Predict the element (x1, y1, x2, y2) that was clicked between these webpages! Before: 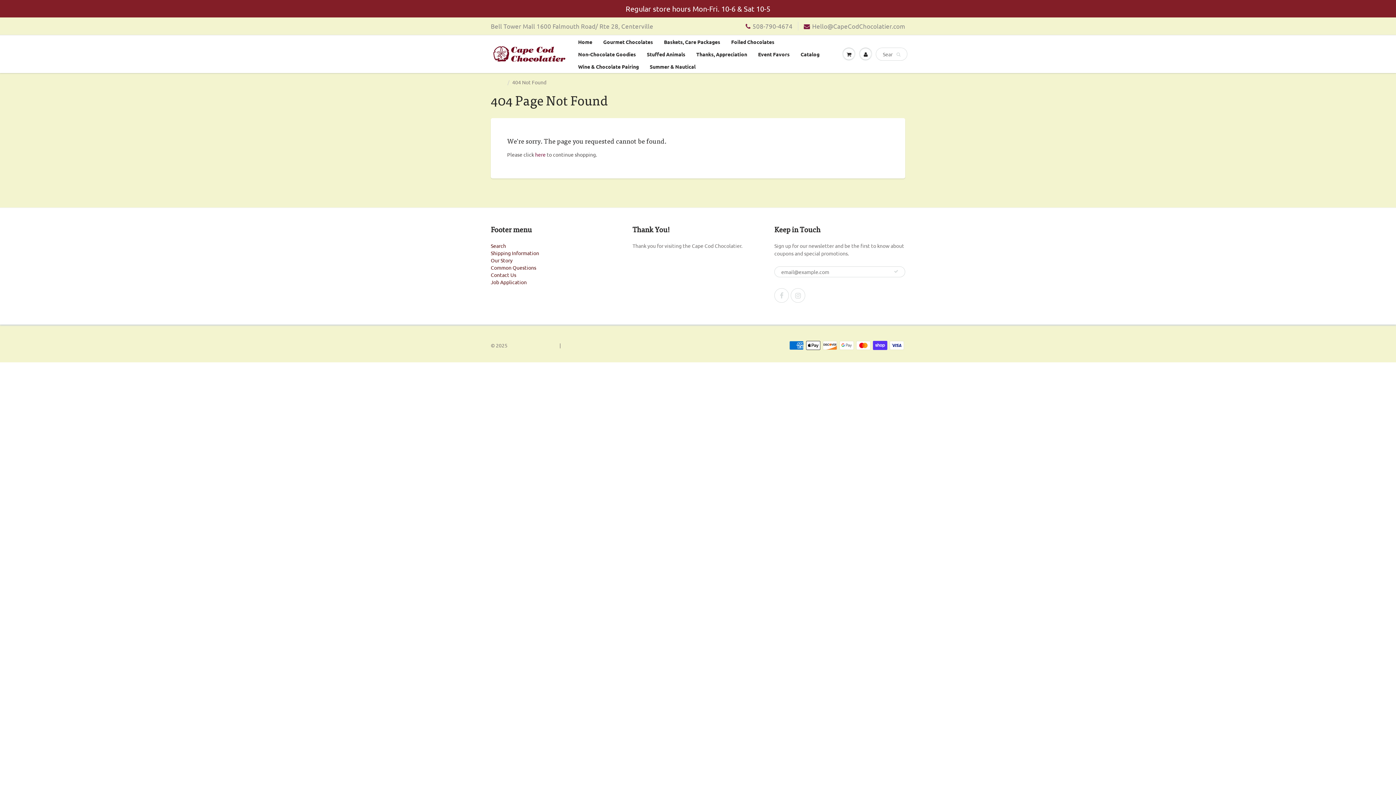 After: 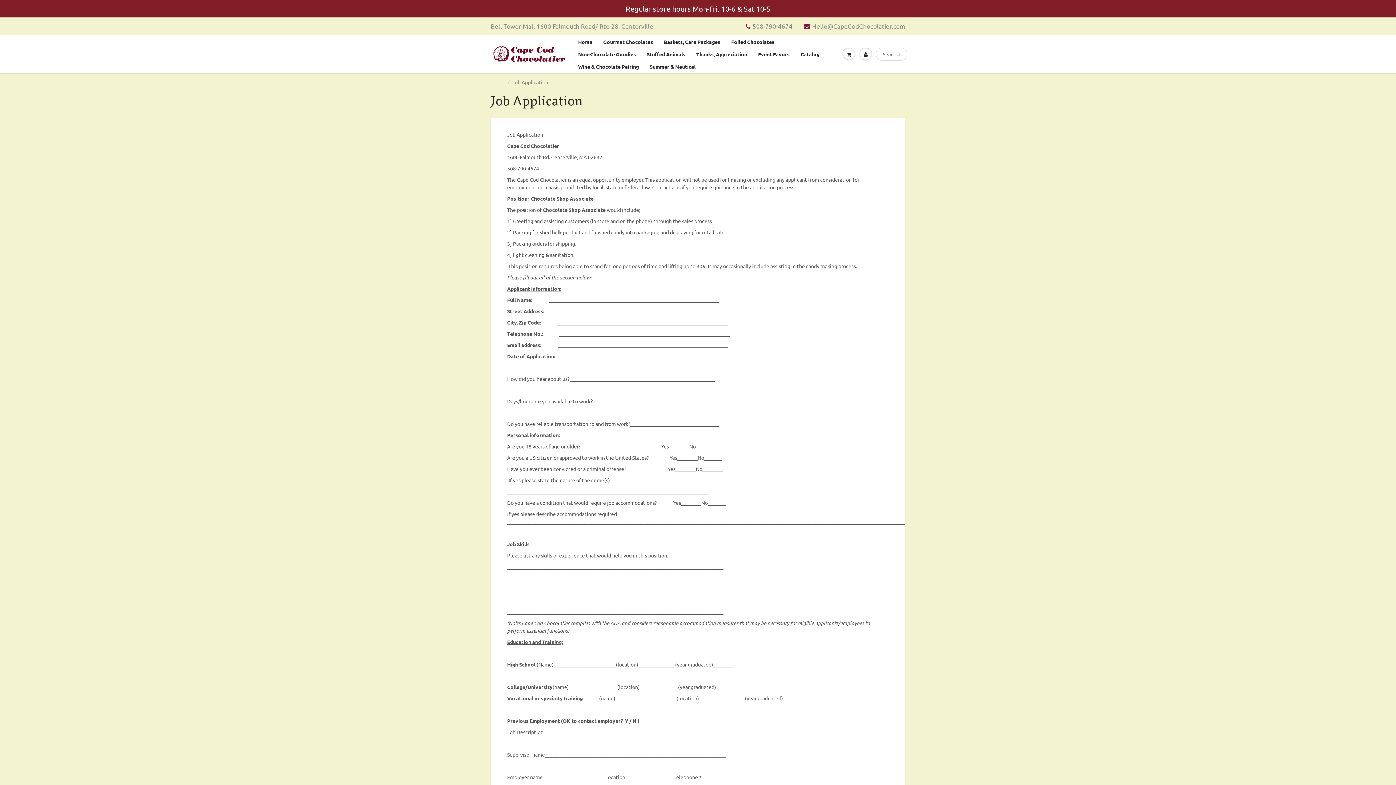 Action: bbox: (490, 278, 526, 285) label: Job Application